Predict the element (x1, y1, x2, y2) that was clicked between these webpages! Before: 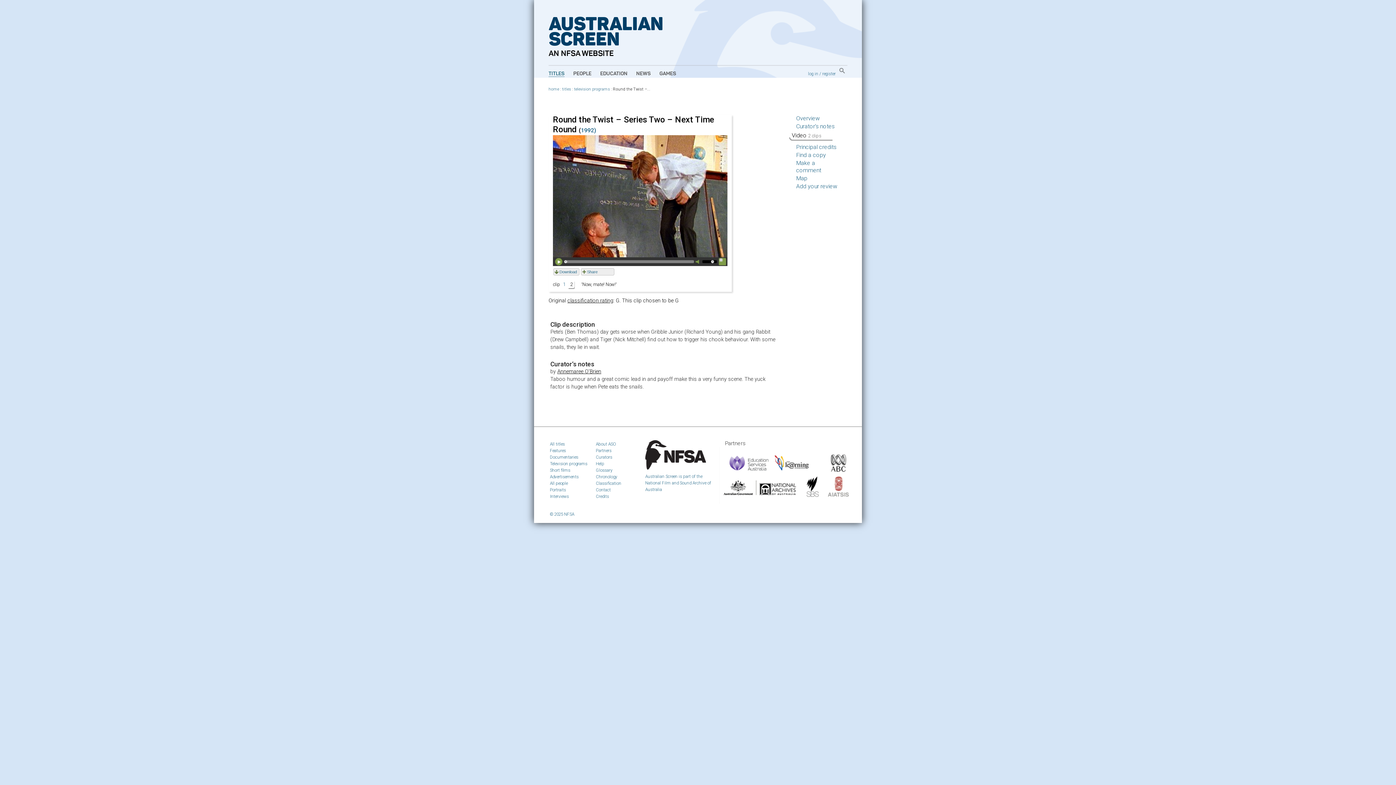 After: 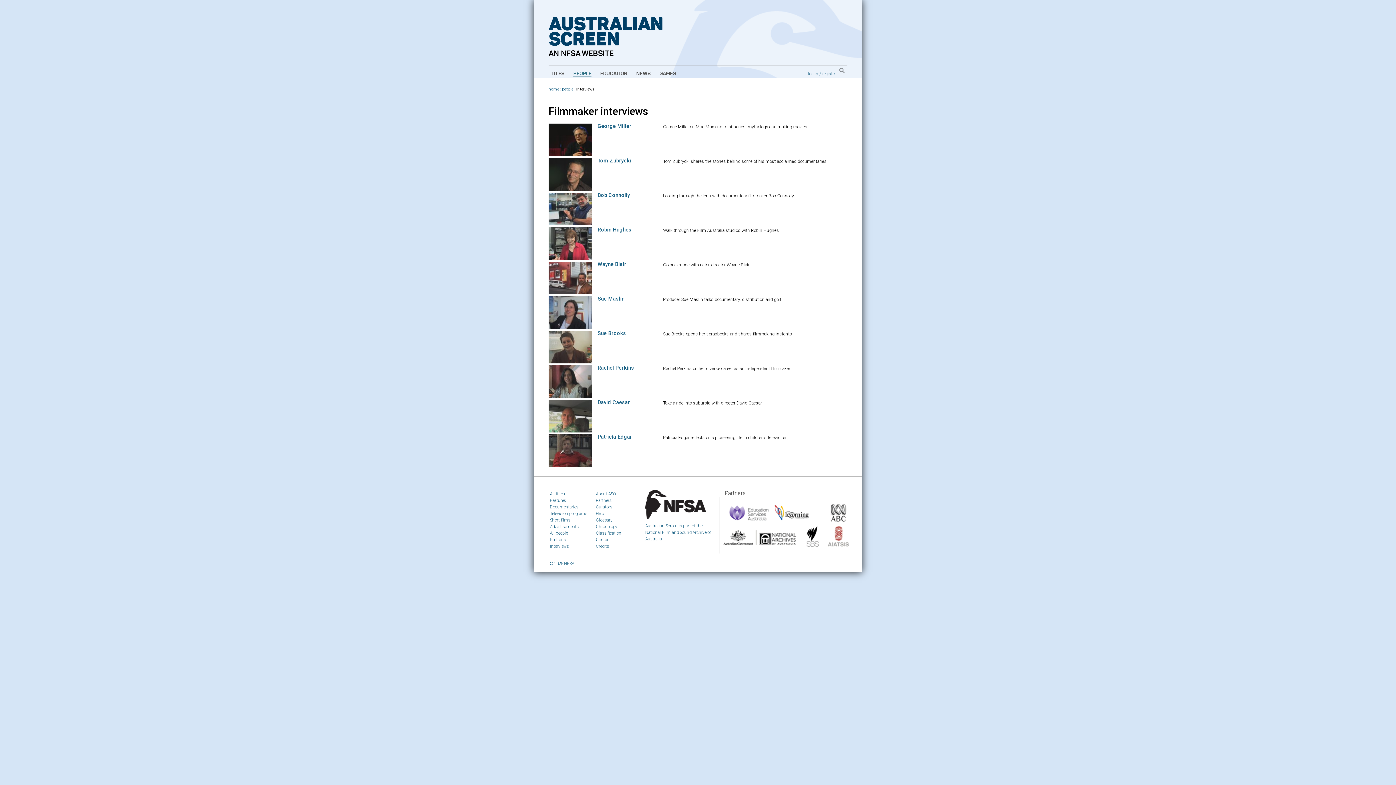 Action: label: Interviews bbox: (550, 494, 568, 499)